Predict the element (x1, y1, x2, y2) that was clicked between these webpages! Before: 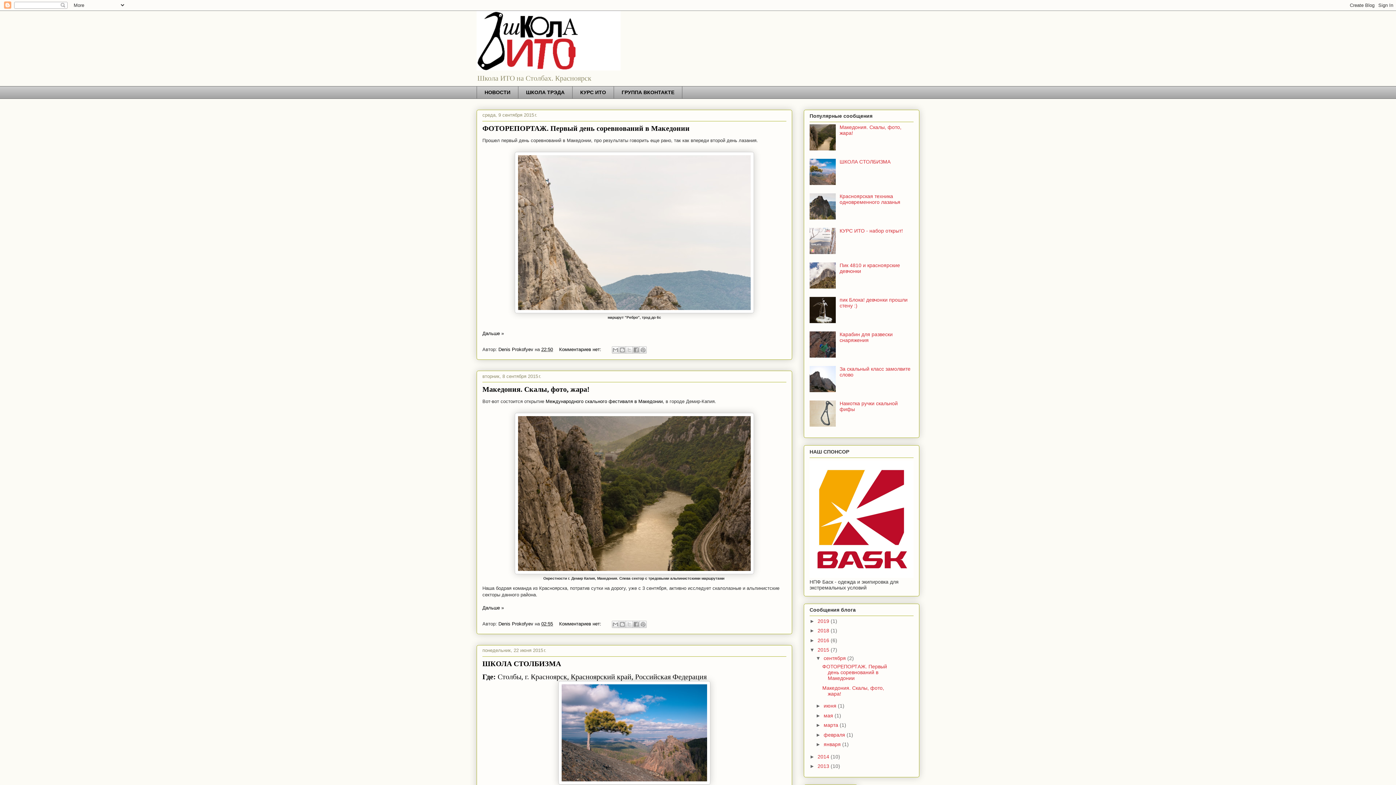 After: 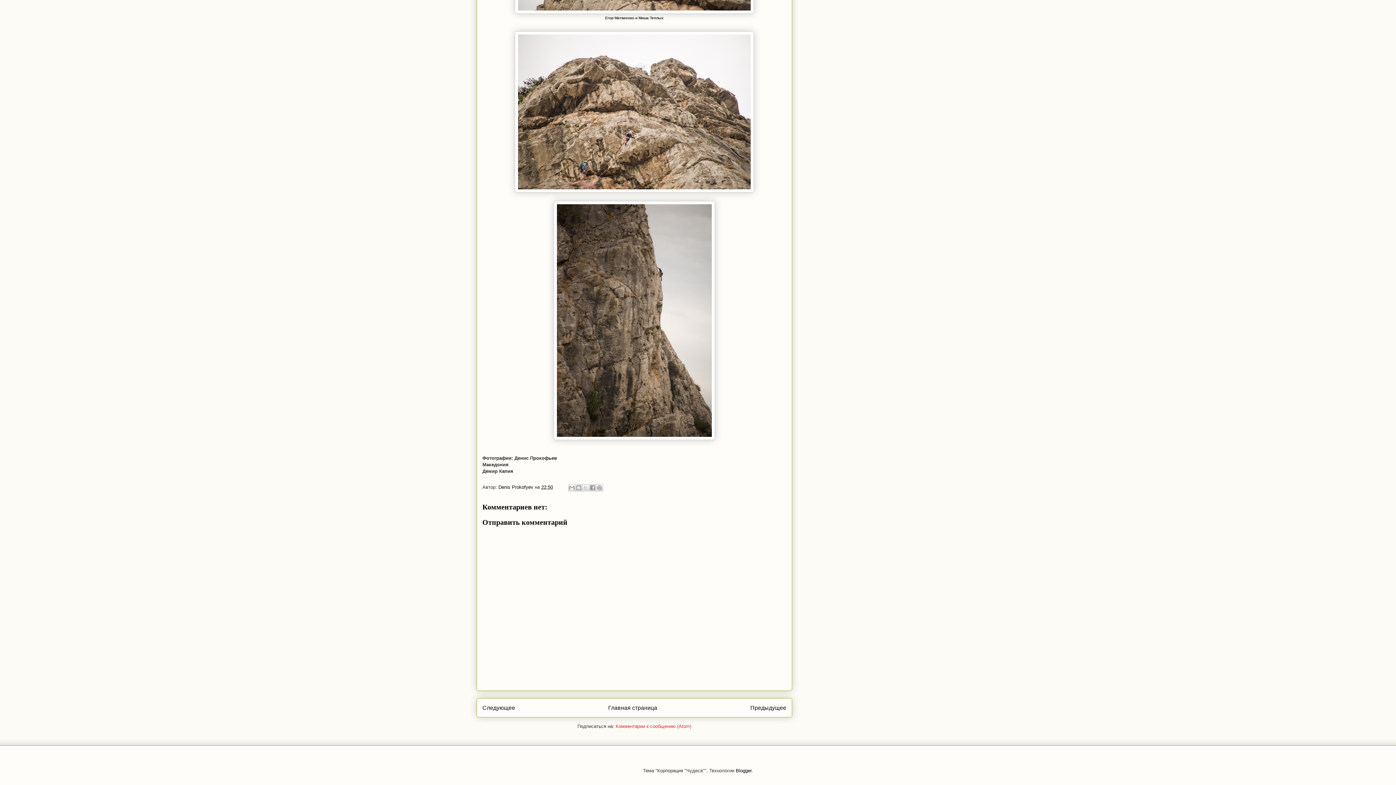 Action: label: Комментариев нет:  bbox: (559, 347, 602, 352)